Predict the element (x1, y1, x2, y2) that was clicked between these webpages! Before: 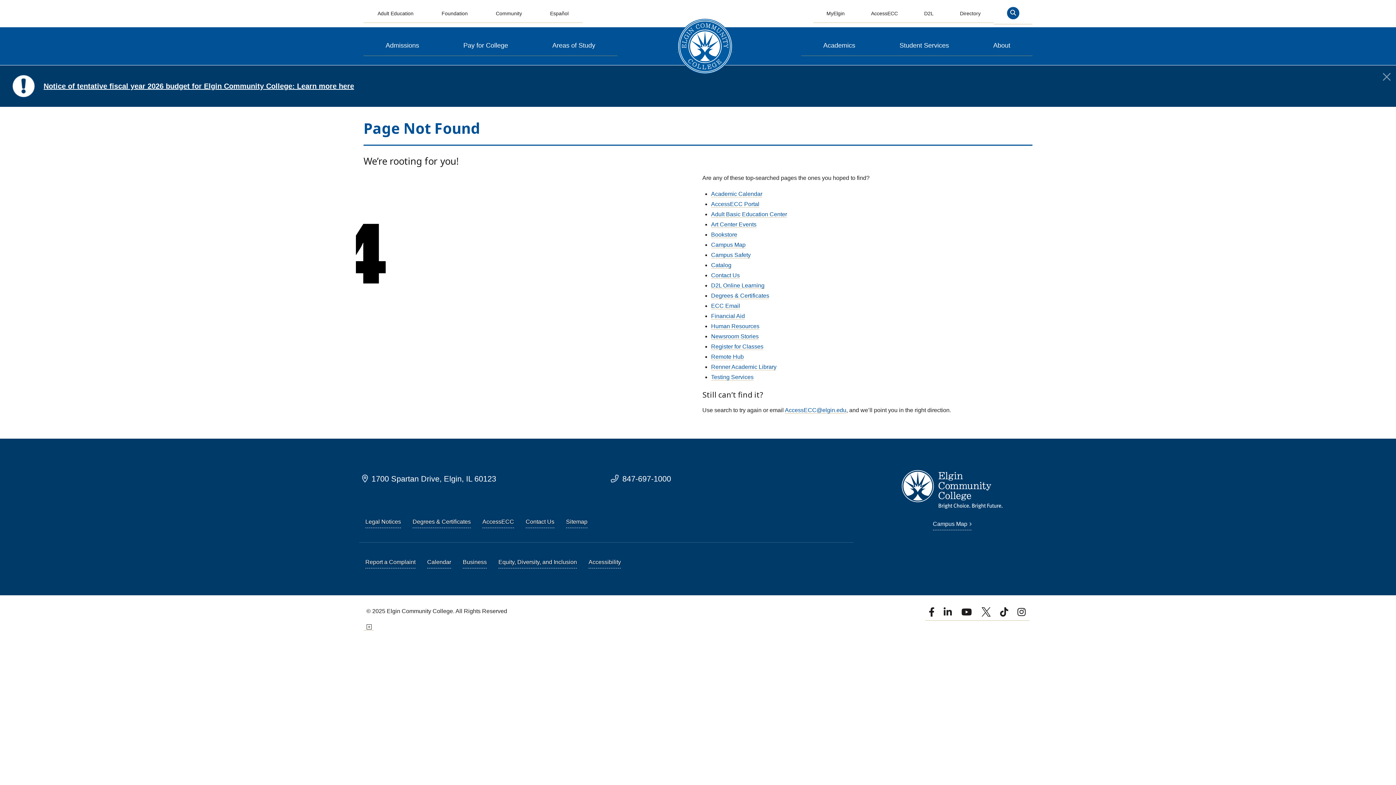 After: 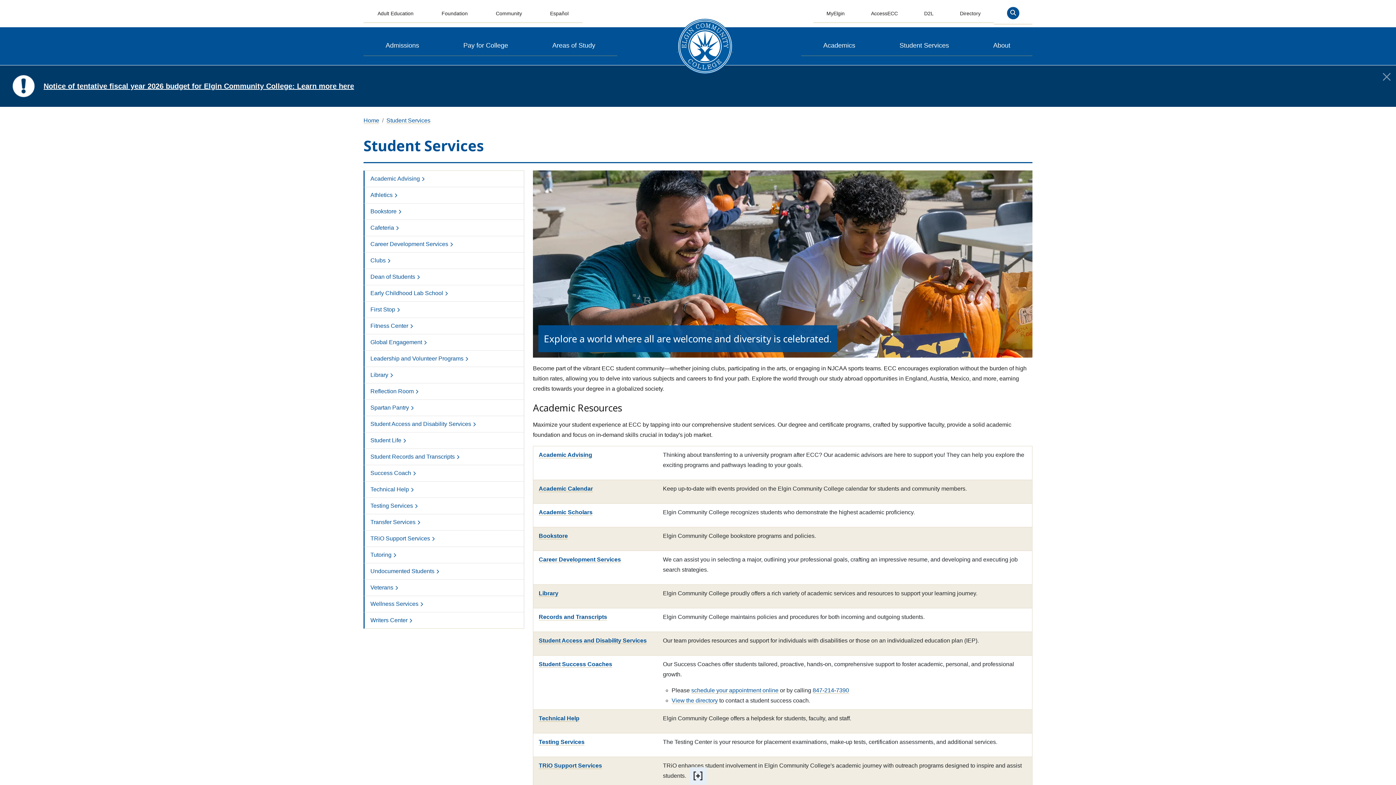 Action: label: Student Services bbox: (877, 36, 971, 56)